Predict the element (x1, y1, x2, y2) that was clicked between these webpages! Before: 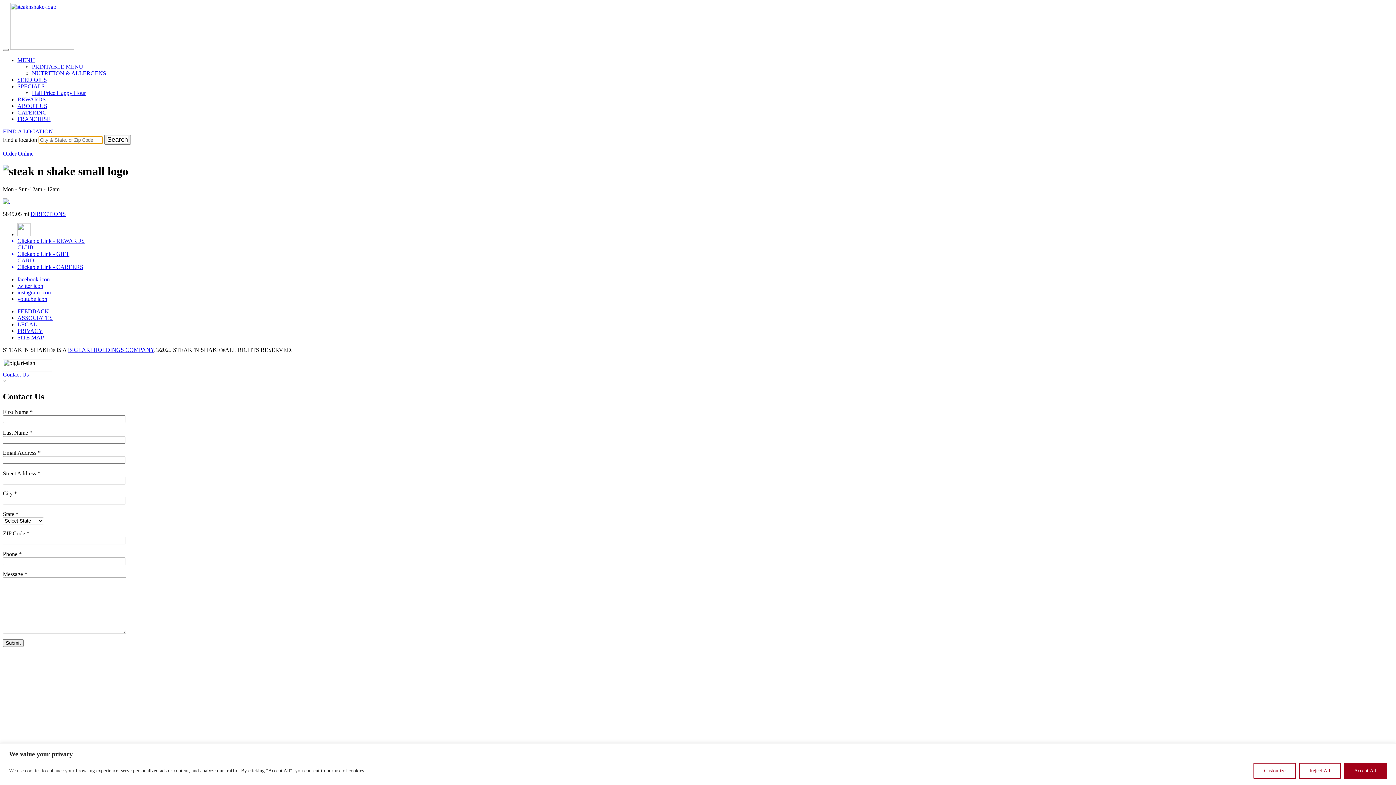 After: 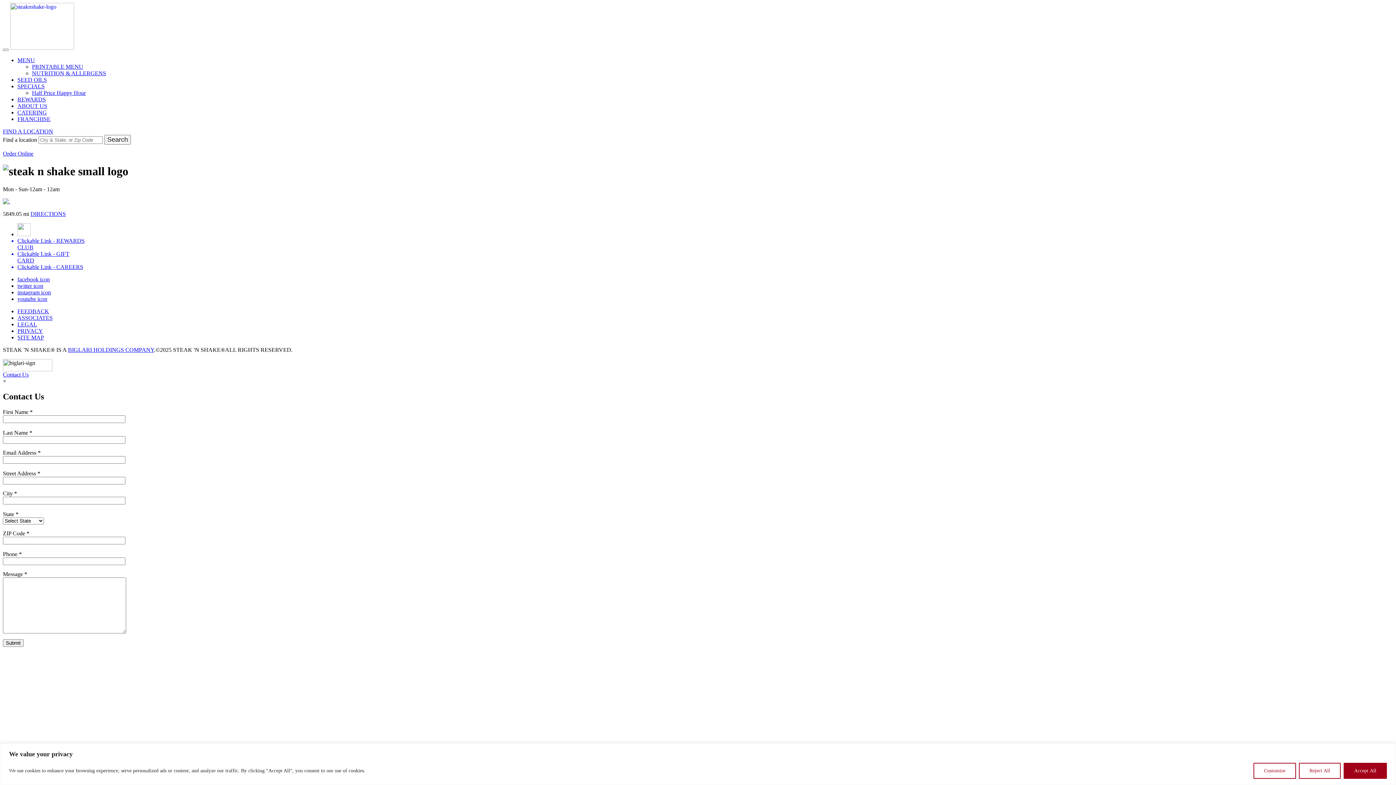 Action: label: PRINTABLE MENU bbox: (32, 63, 83, 69)